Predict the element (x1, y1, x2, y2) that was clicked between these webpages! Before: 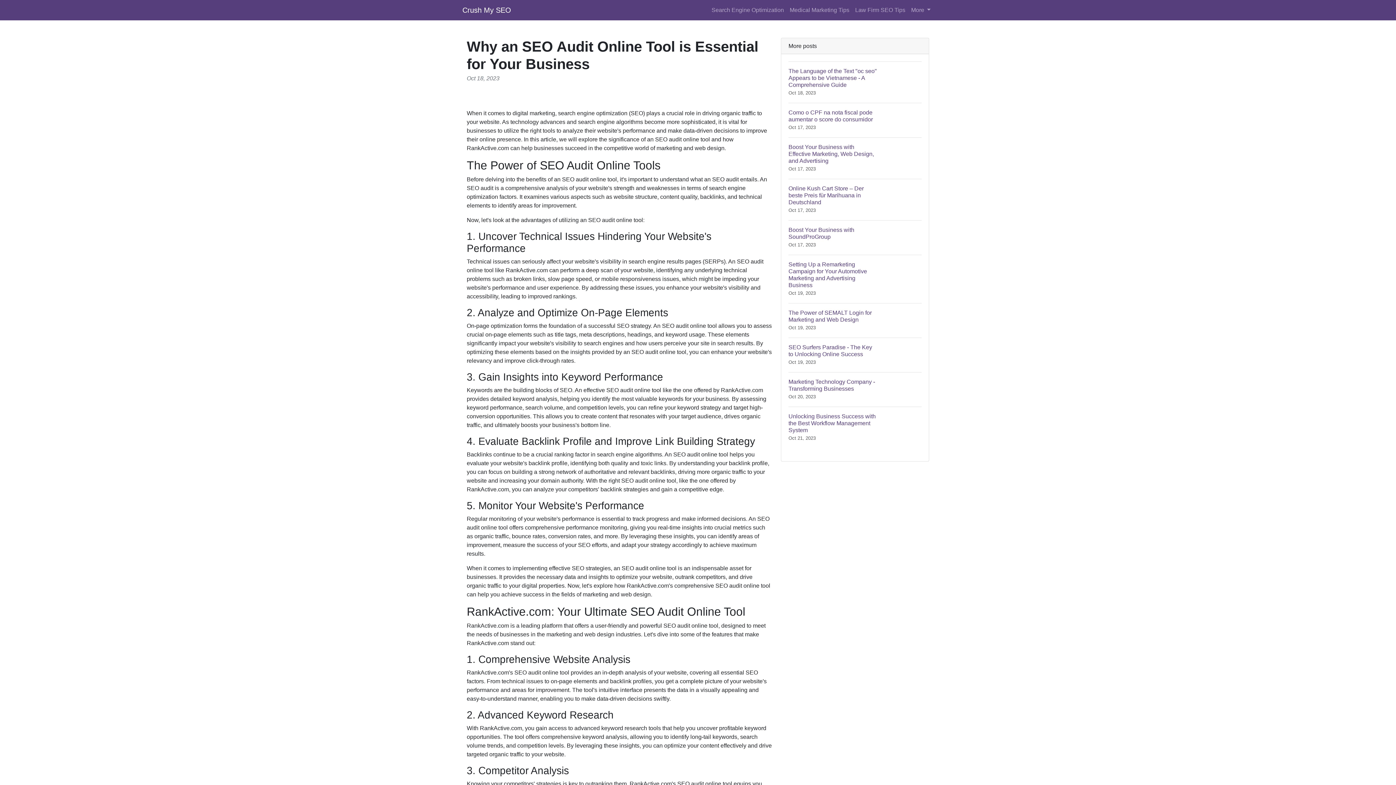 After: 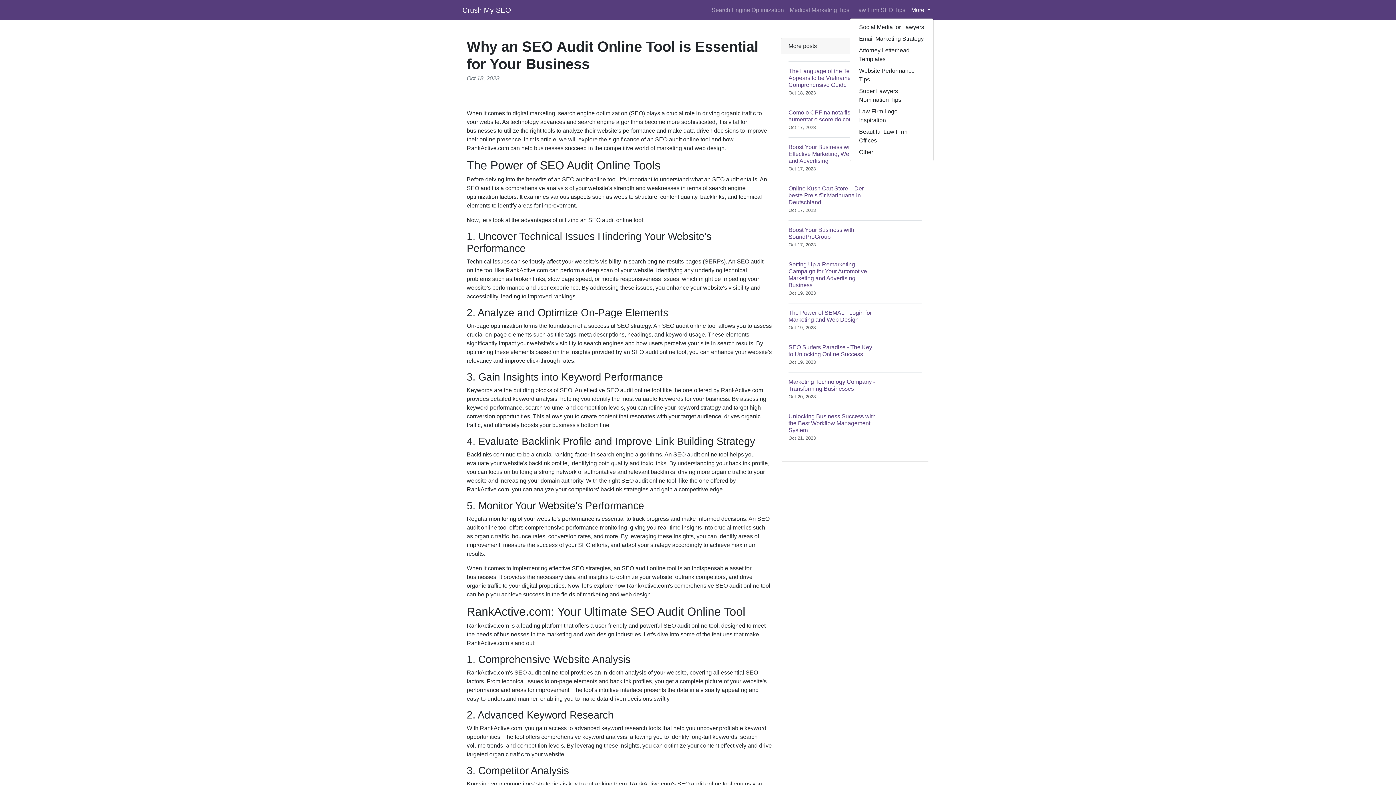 Action: bbox: (908, 2, 933, 17) label: More 